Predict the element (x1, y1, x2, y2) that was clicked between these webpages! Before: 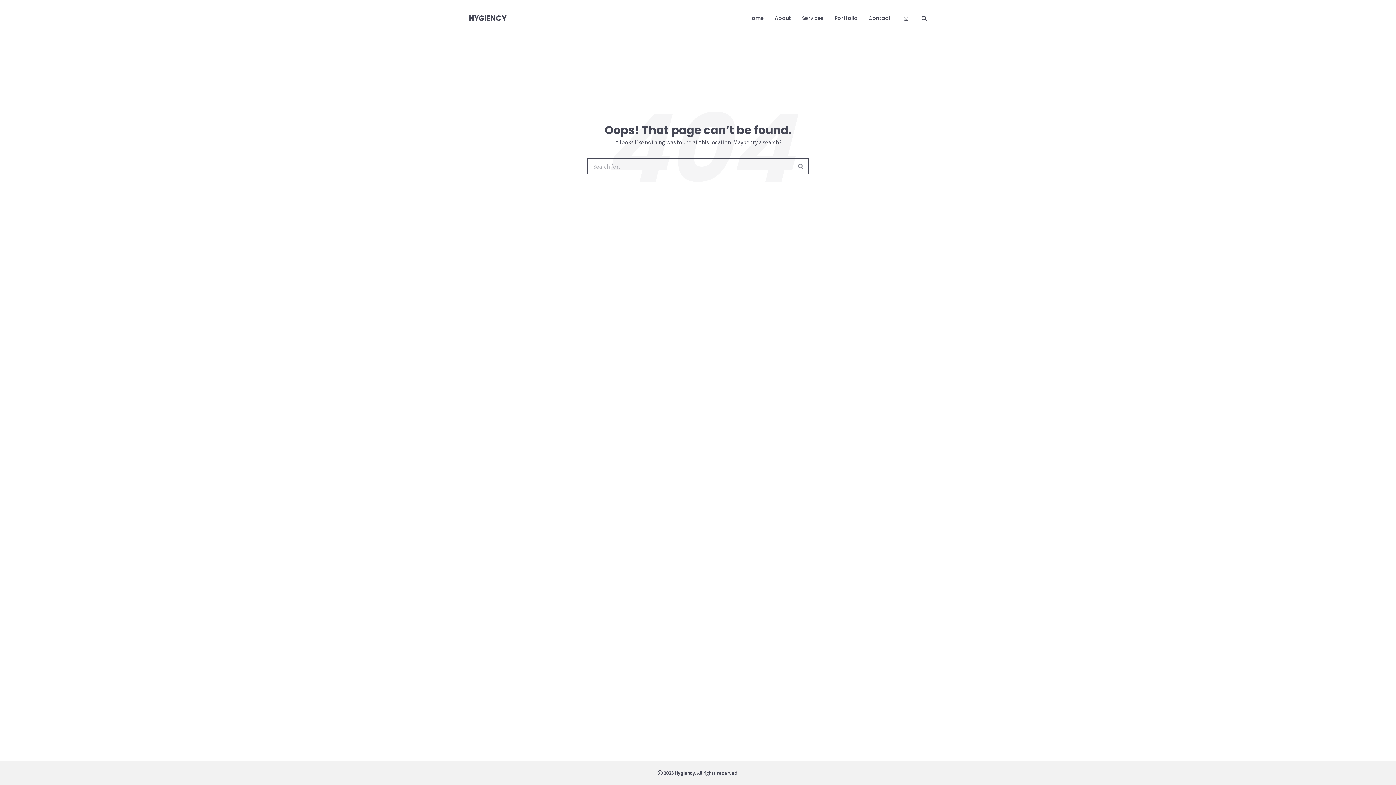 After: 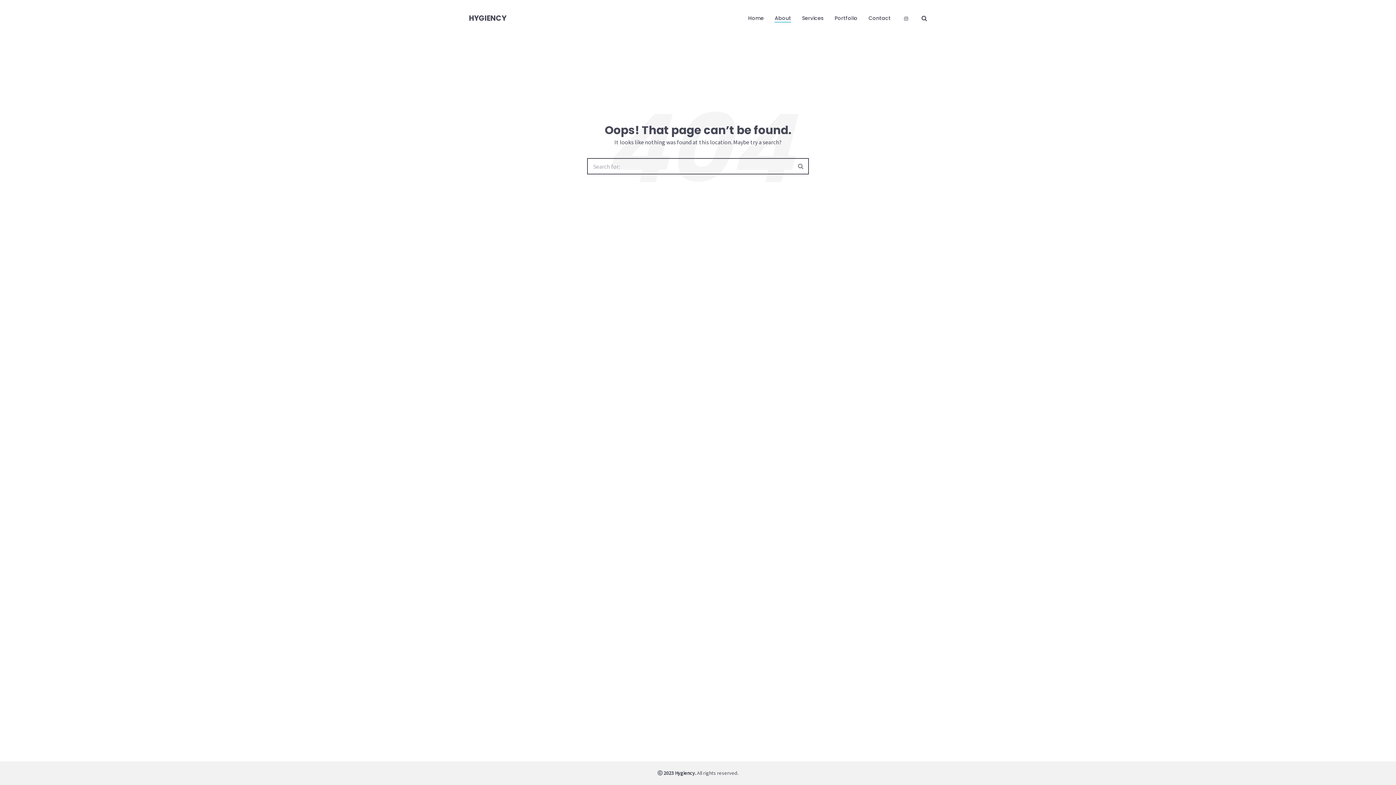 Action: label: About bbox: (769, 12, 796, 24)